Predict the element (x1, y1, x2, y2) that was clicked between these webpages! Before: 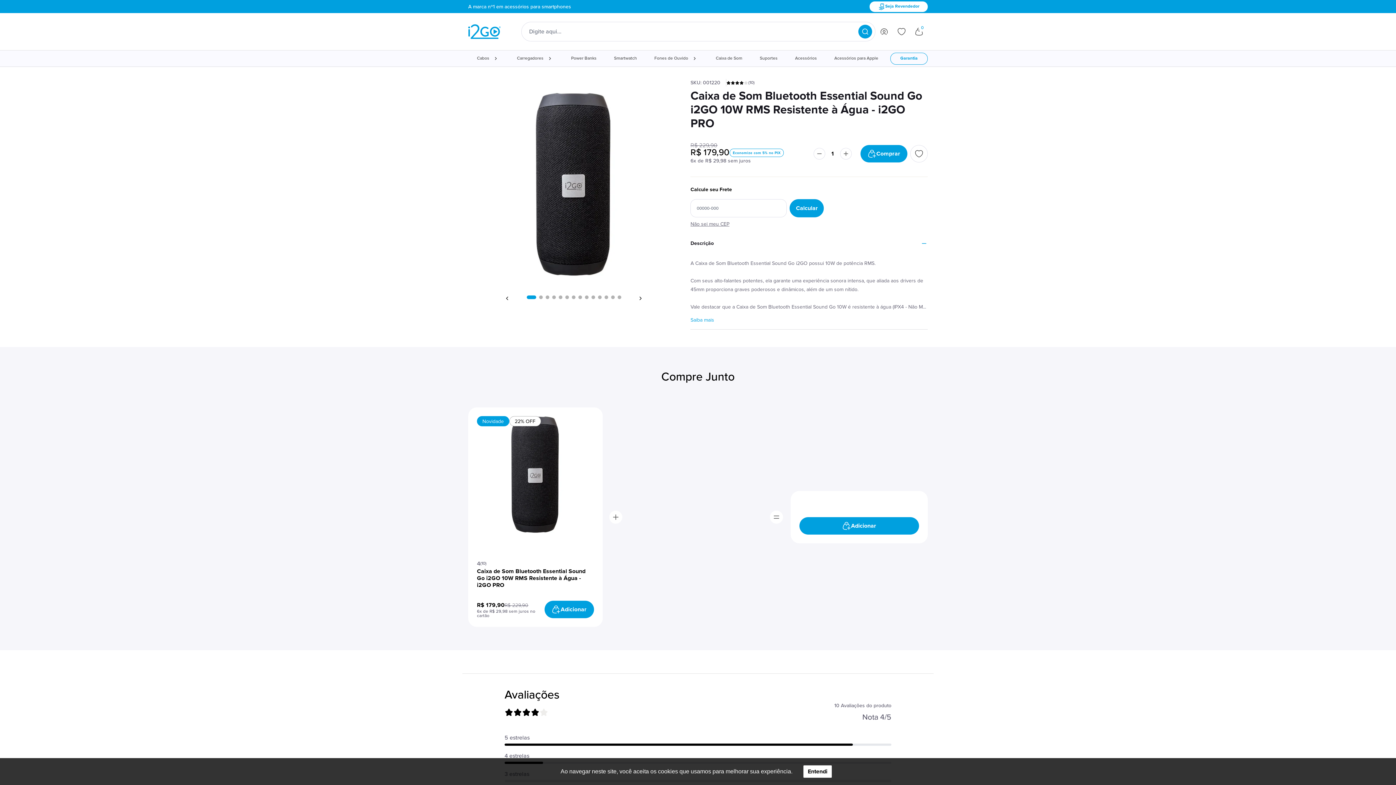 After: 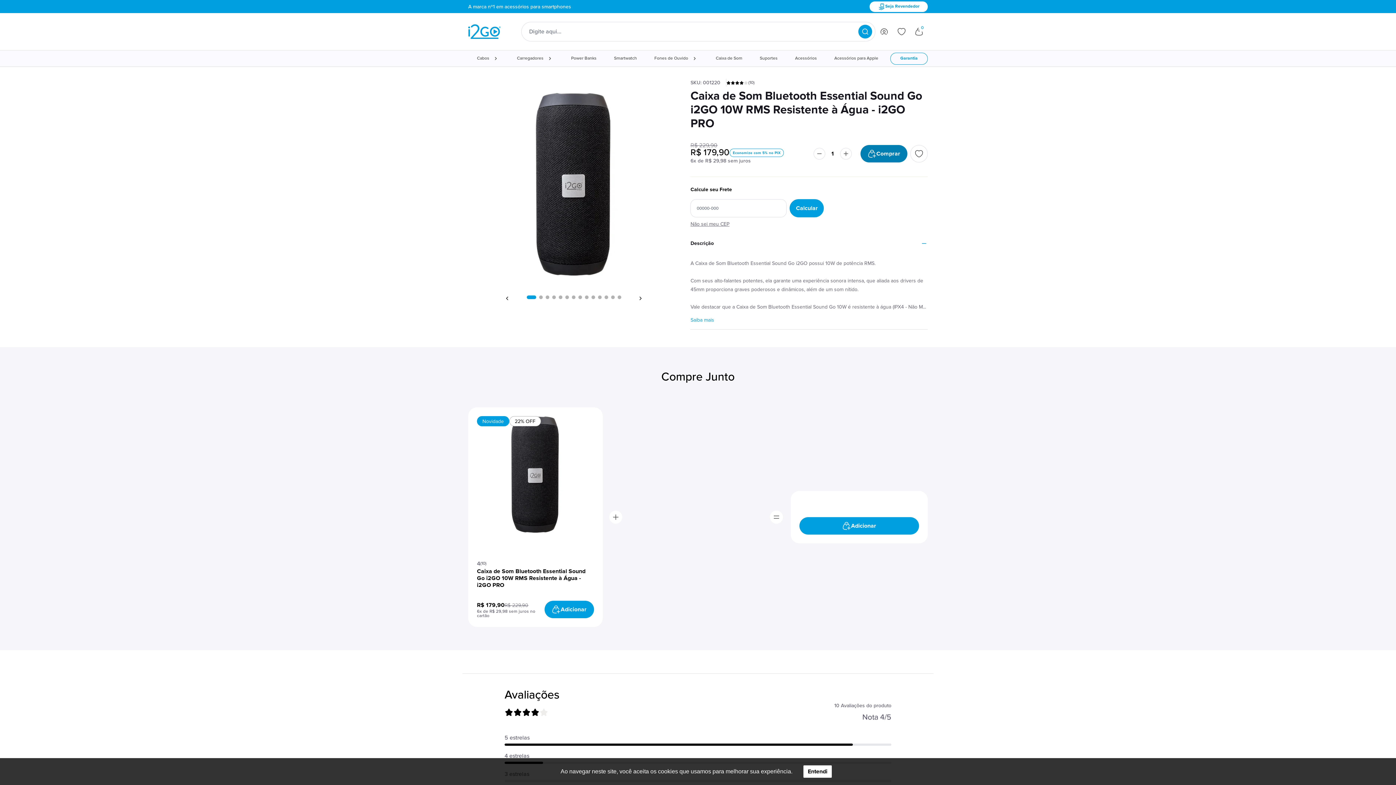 Action: bbox: (860, 145, 907, 162) label: Comprar